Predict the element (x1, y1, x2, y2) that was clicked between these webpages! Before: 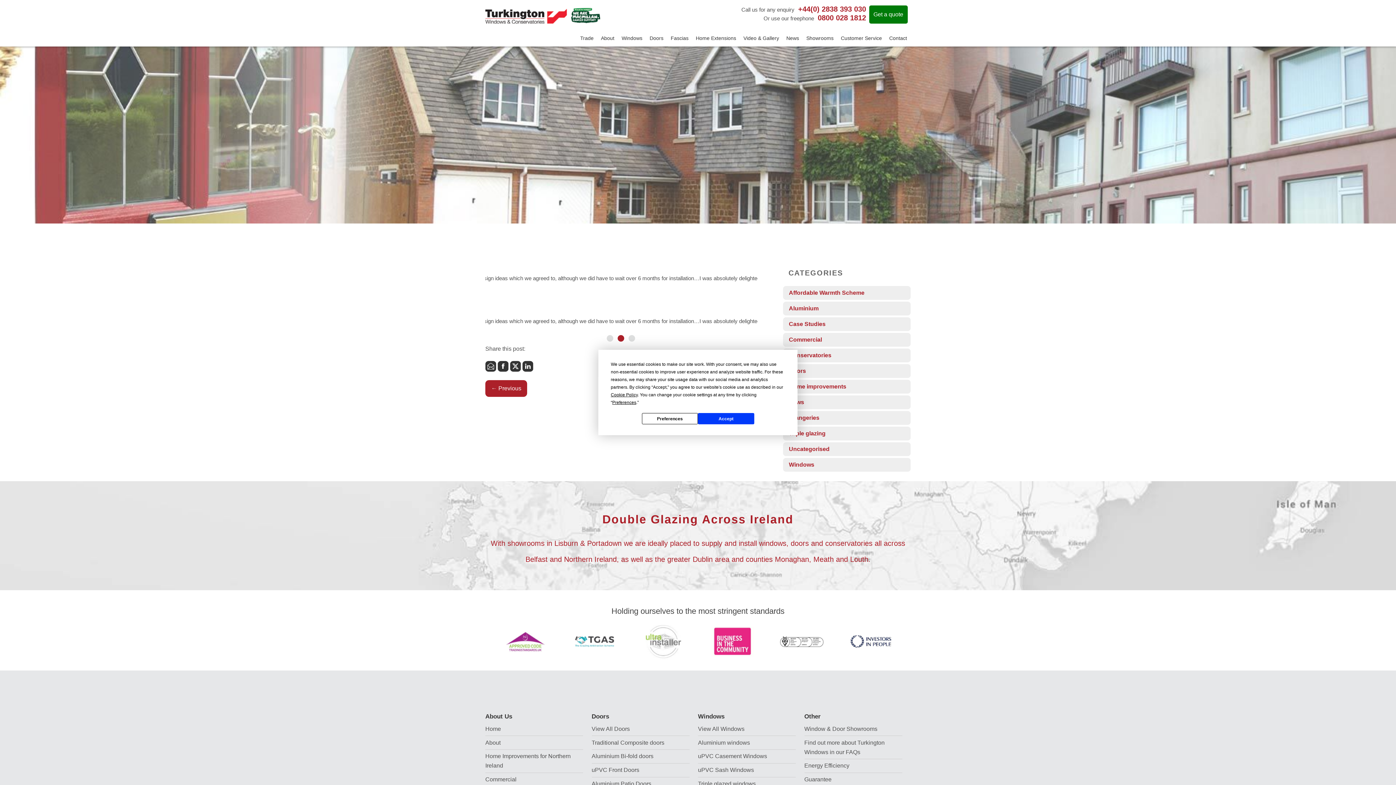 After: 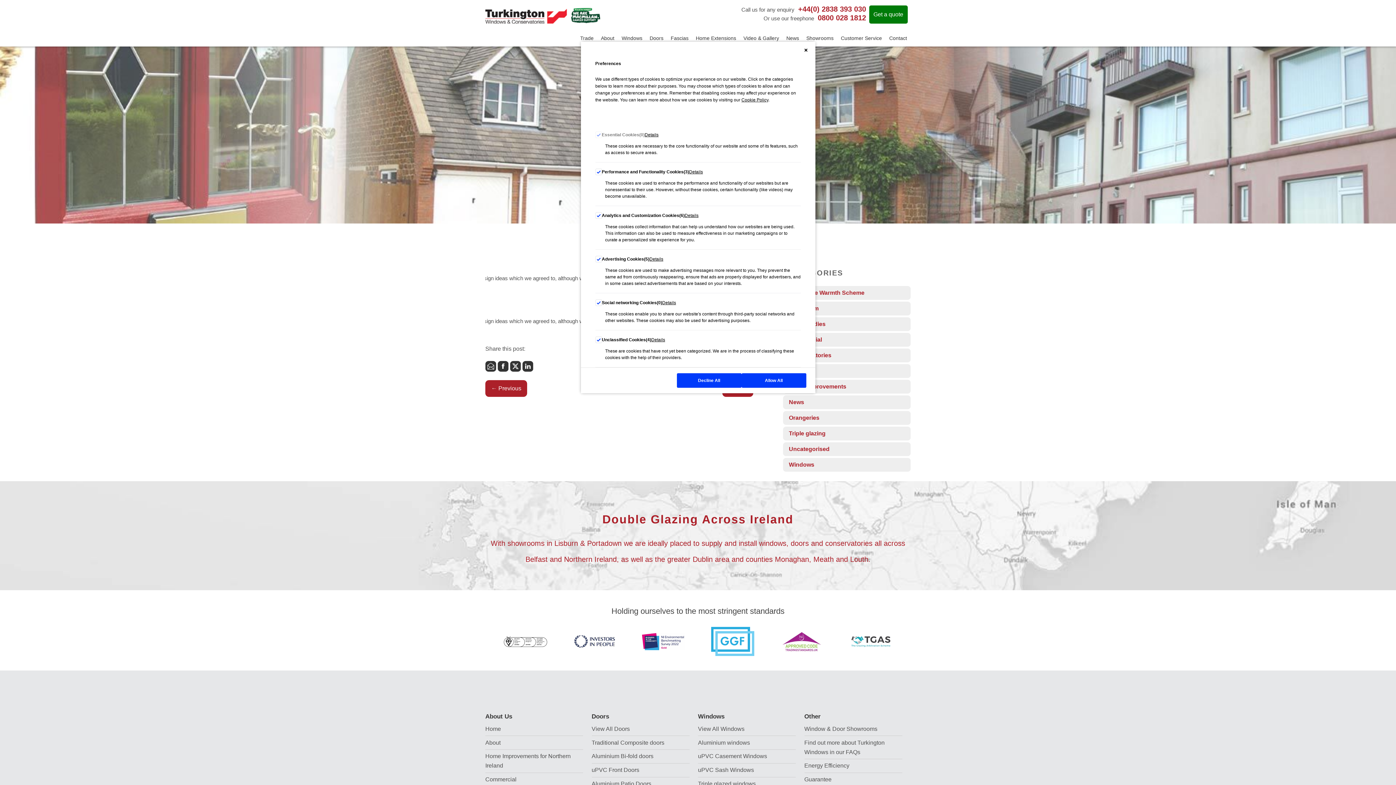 Action: bbox: (612, 400, 636, 405) label: Preferences